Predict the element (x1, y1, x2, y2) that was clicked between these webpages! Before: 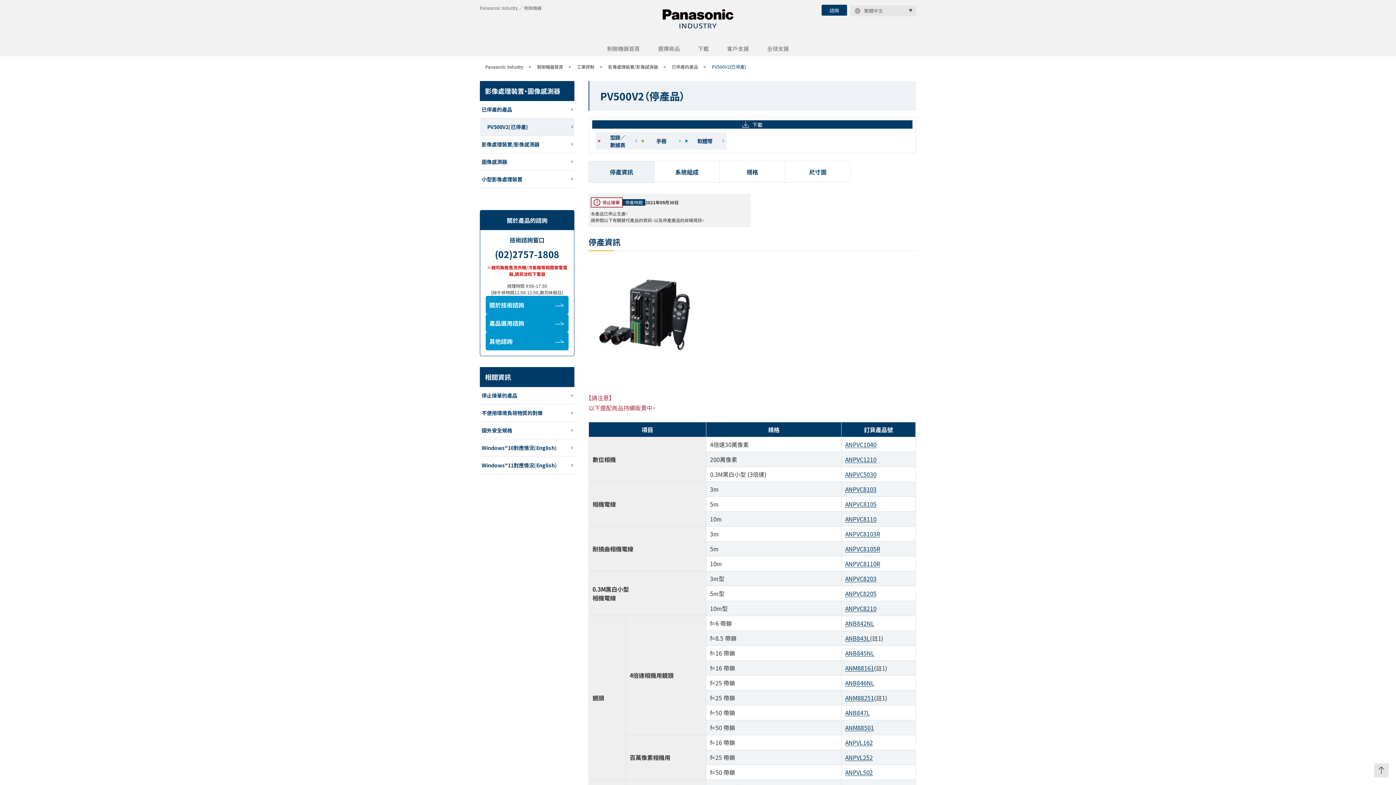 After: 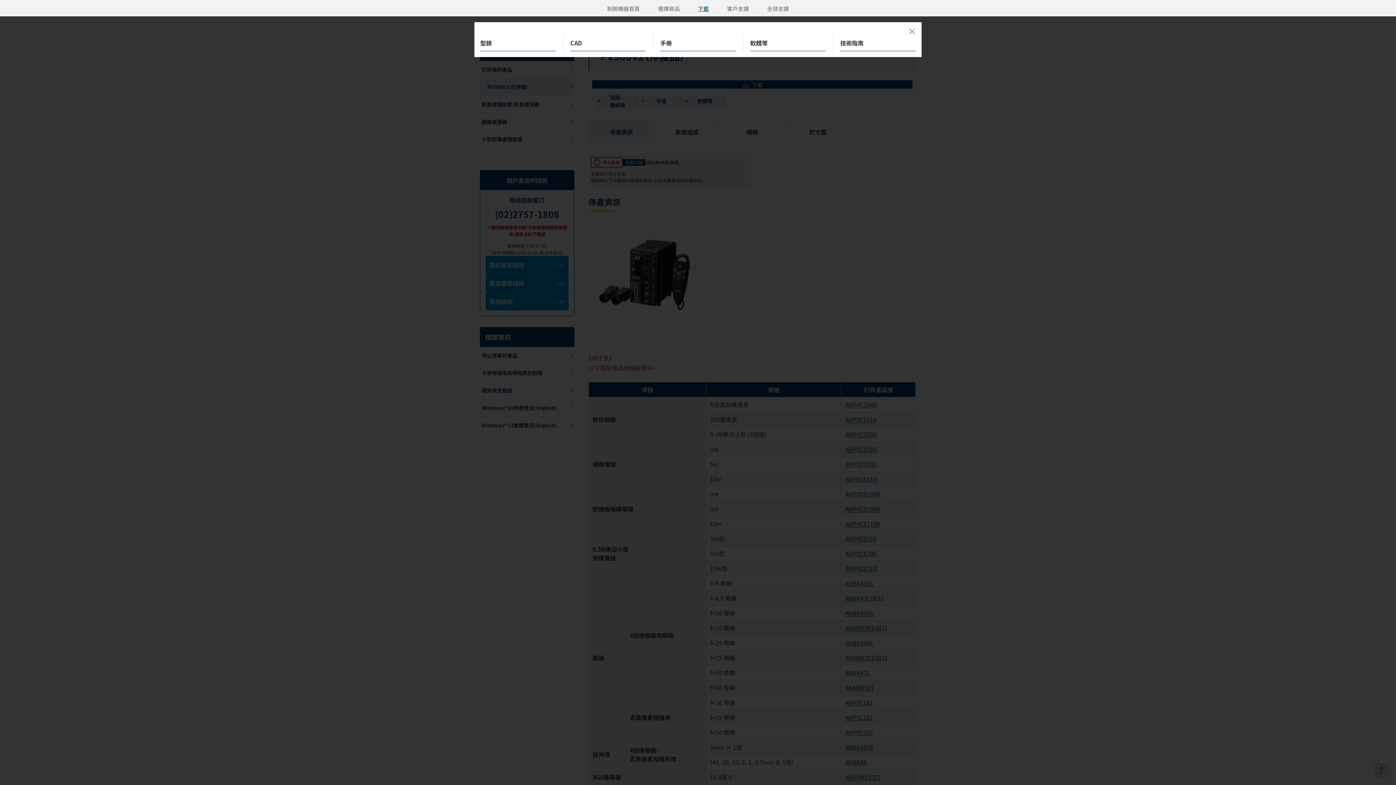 Action: label: 下載 bbox: (689, 44, 718, 56)